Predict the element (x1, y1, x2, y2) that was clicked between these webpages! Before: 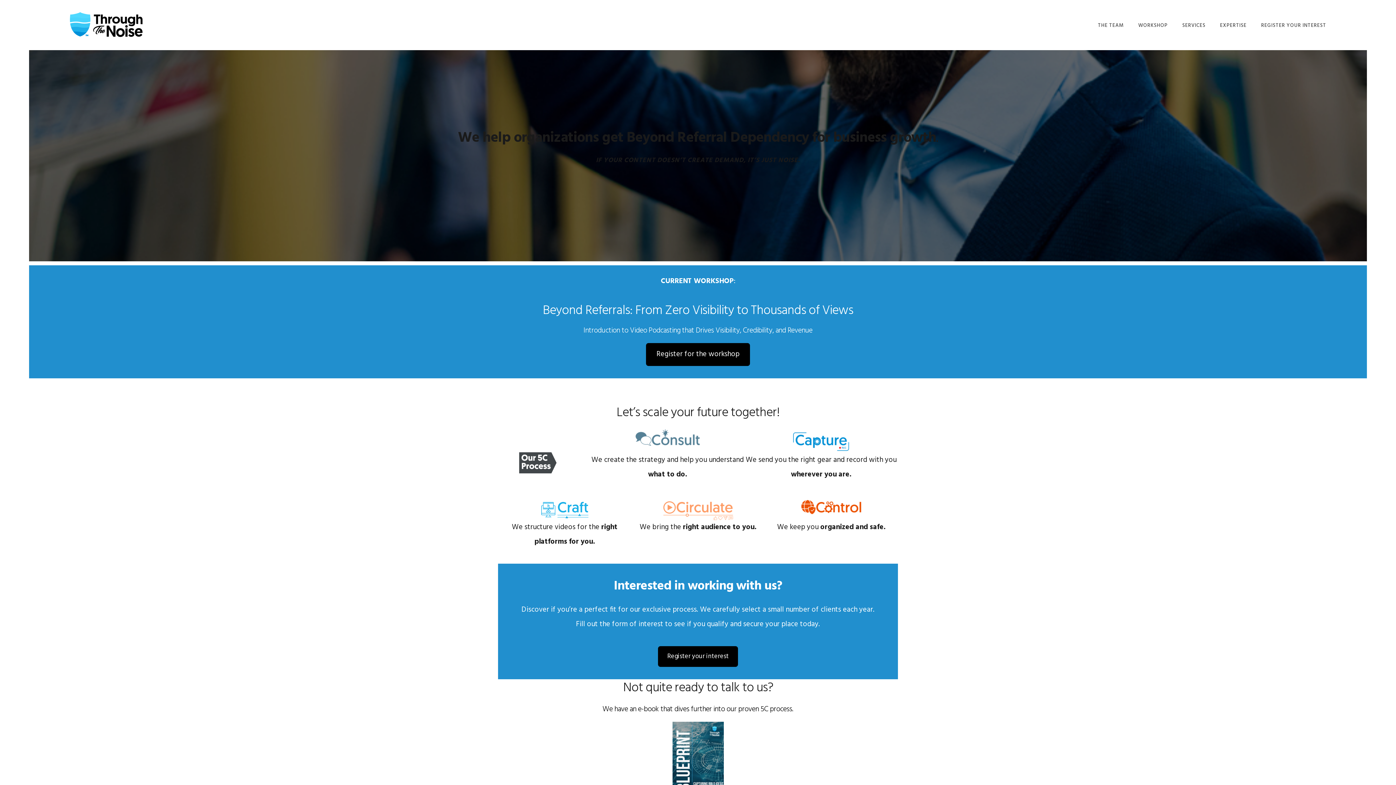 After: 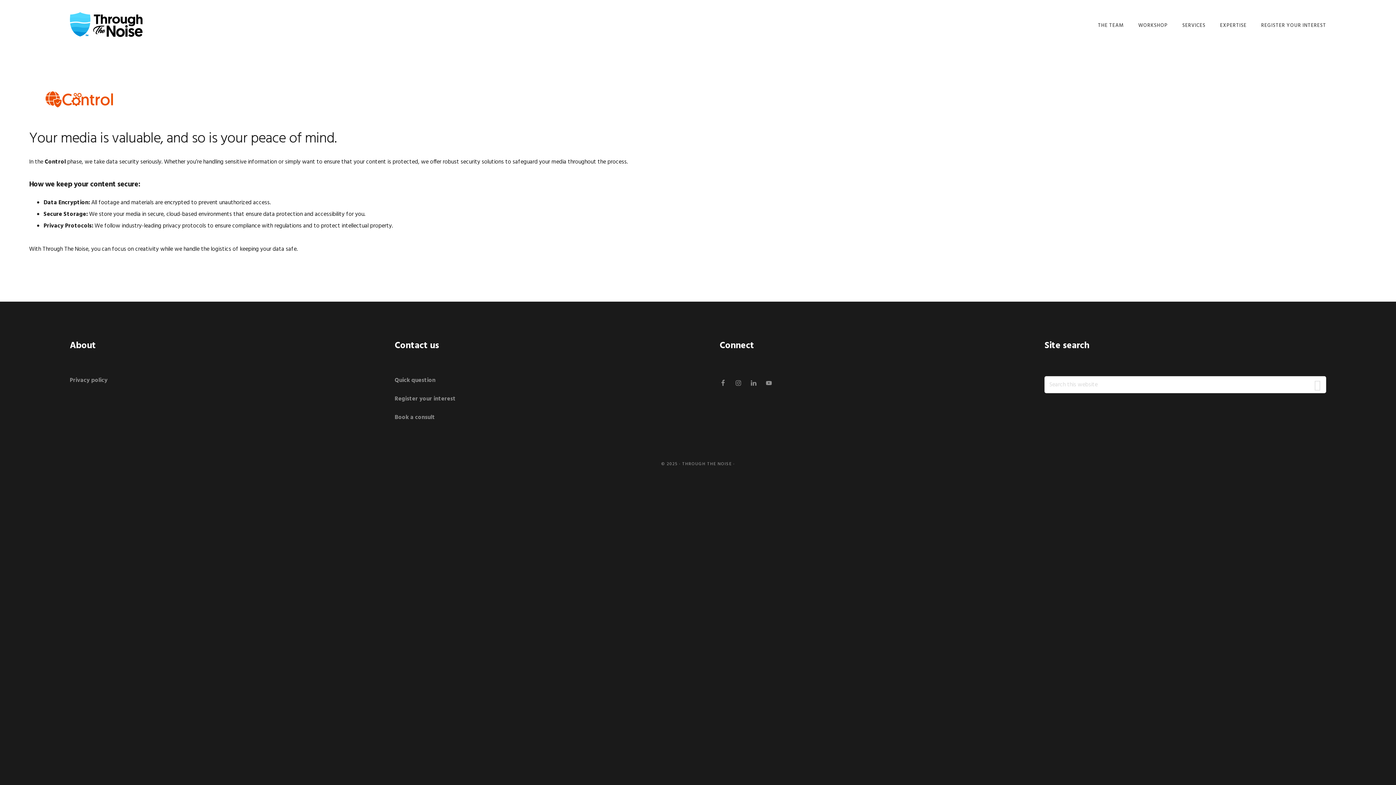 Action: bbox: (786, 510, 876, 520)